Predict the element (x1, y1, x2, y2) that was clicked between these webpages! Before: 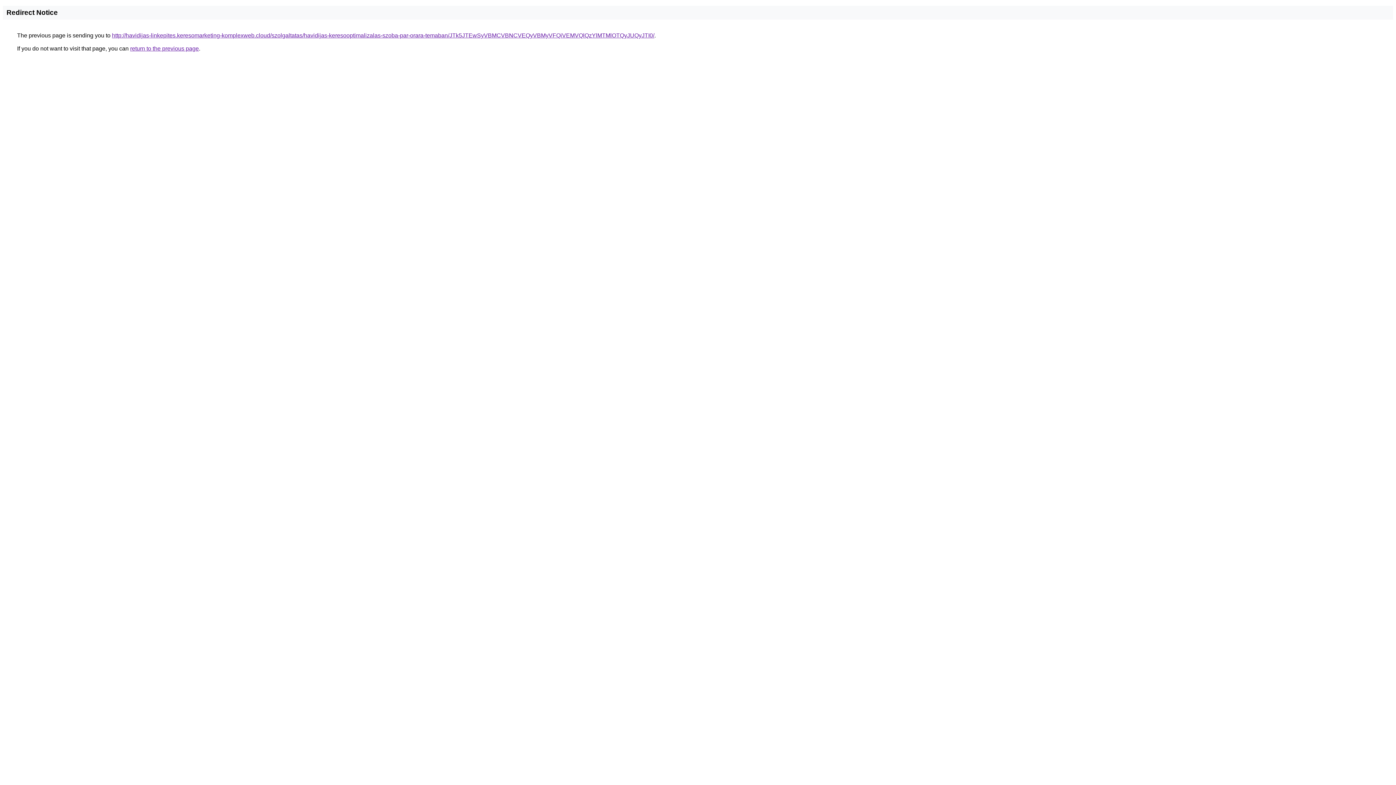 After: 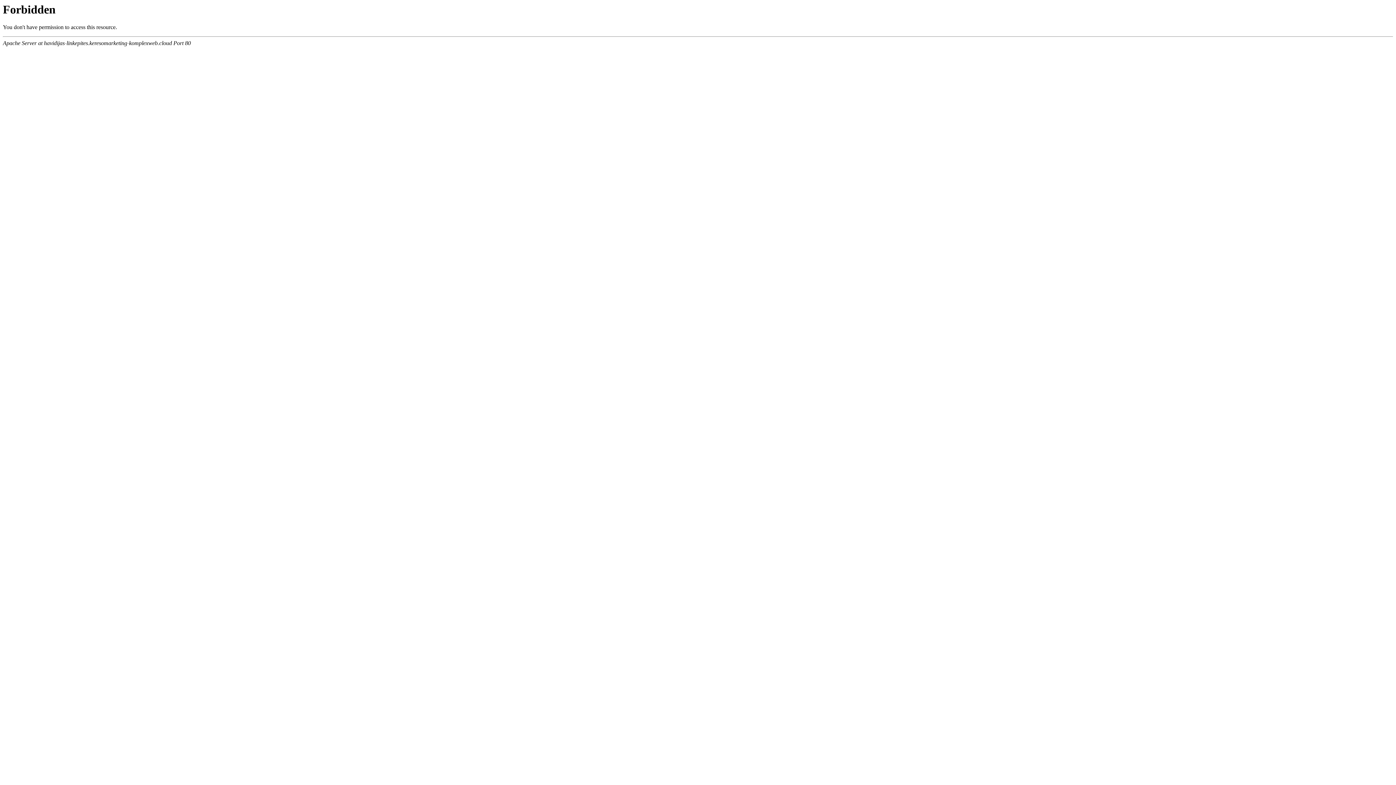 Action: bbox: (112, 32, 654, 38) label: http://havidijas-linkepites.keresomarketing-komplexweb.cloud/szolgaltatas/havidijas-keresooptimalizalas-szoba-par-orara-temaban/JTk5JTEwSyVBMCVBNCVEQyVBMyVFQiVEMVQlQzYlMTMlOTQyJUQyJTI0/